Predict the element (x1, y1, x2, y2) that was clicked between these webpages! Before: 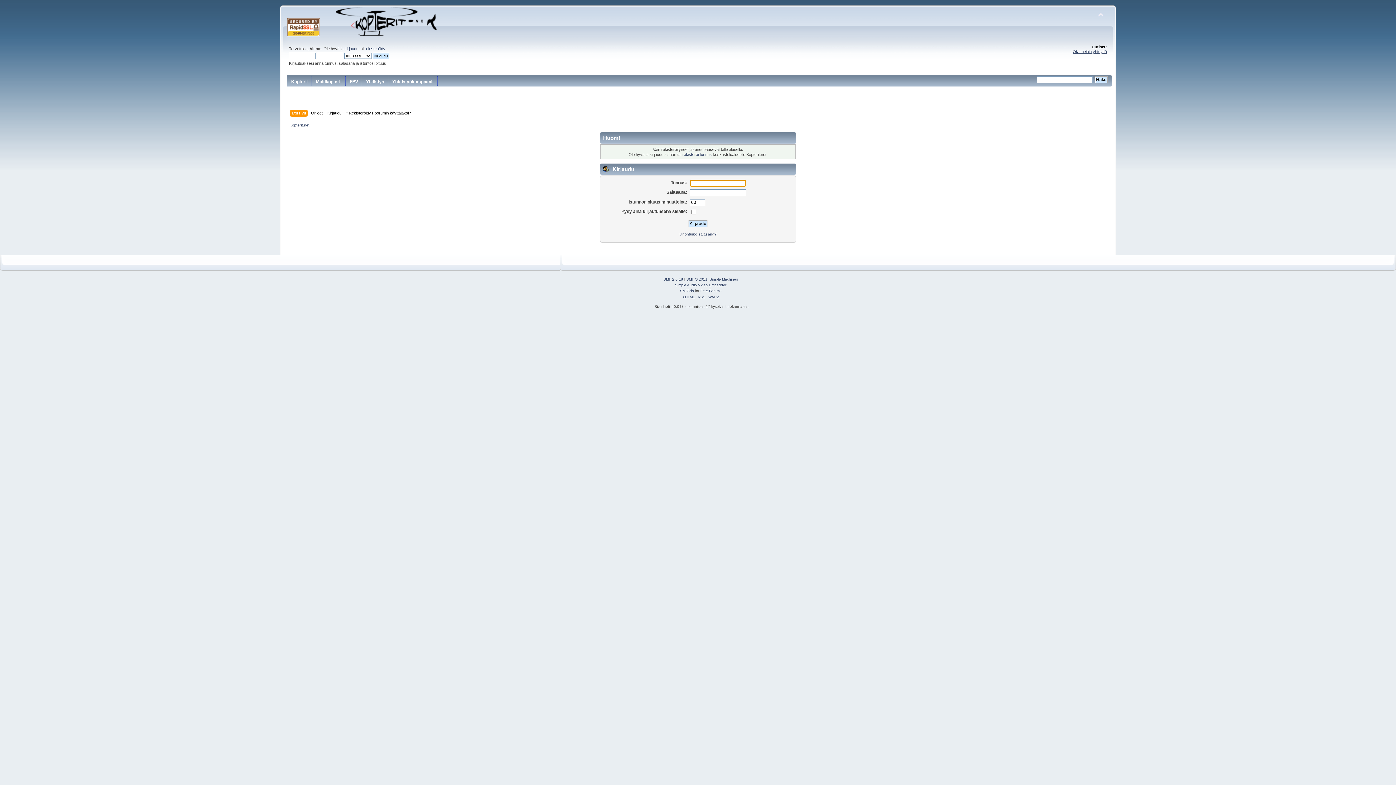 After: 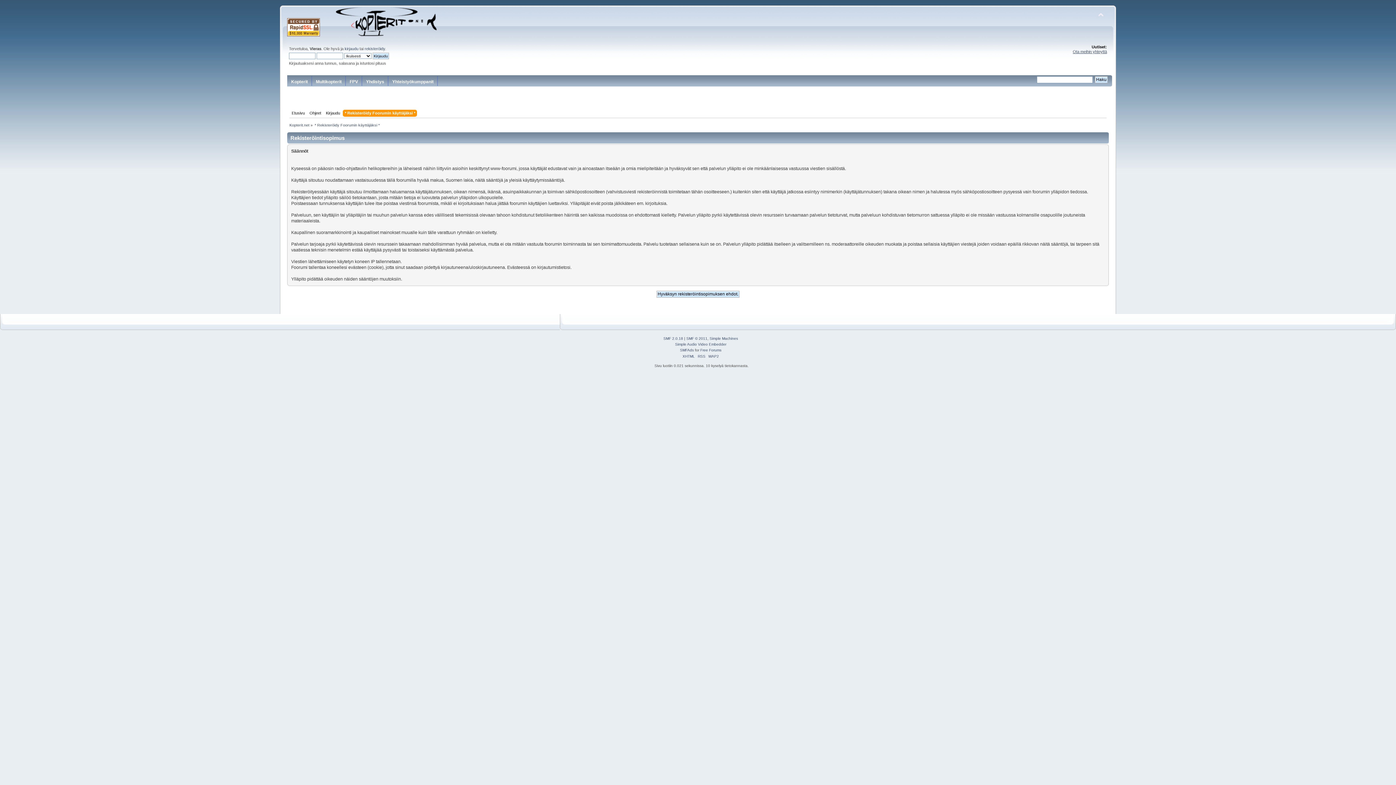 Action: bbox: (682, 152, 712, 156) label: rekisteröi tunnus